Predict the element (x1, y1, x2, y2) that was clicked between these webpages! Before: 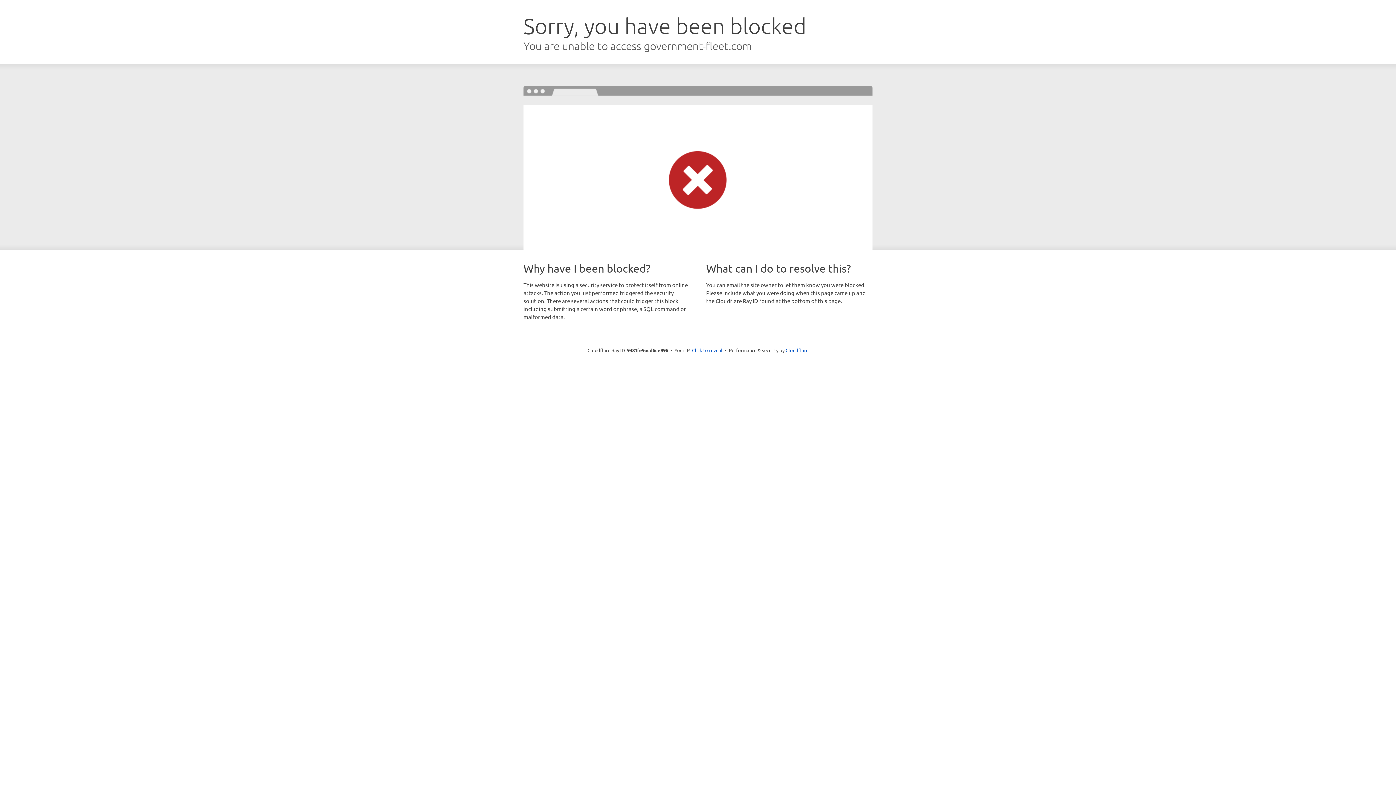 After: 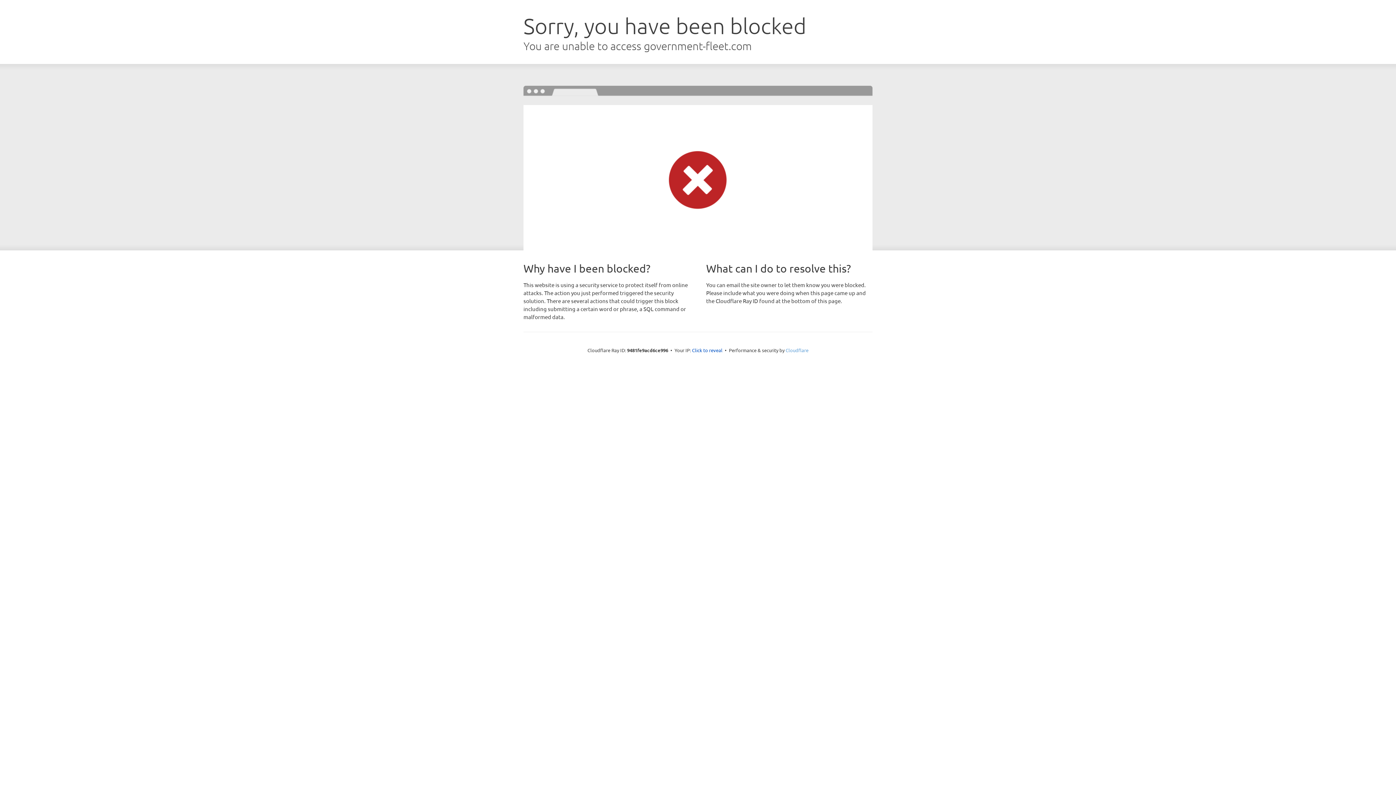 Action: bbox: (785, 347, 808, 353) label: Cloudflare